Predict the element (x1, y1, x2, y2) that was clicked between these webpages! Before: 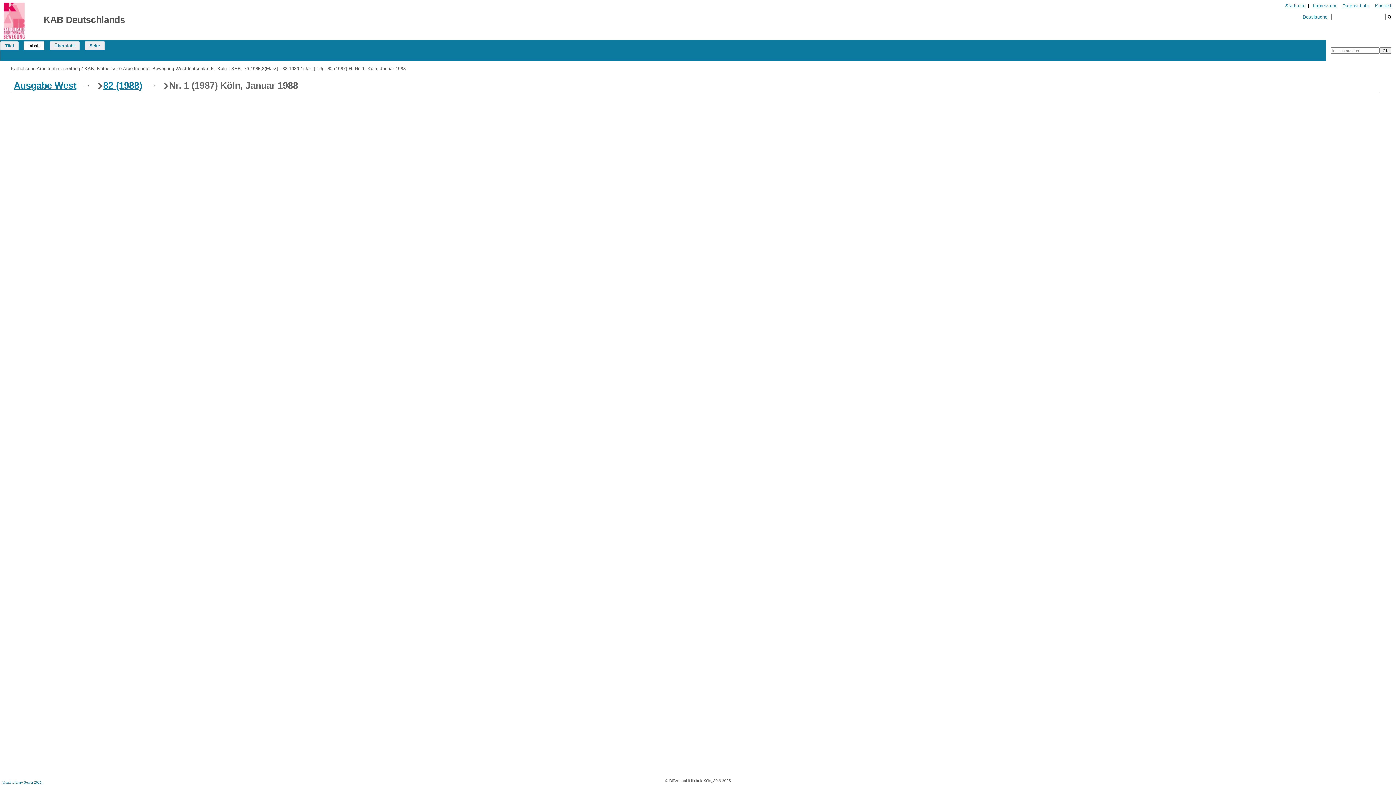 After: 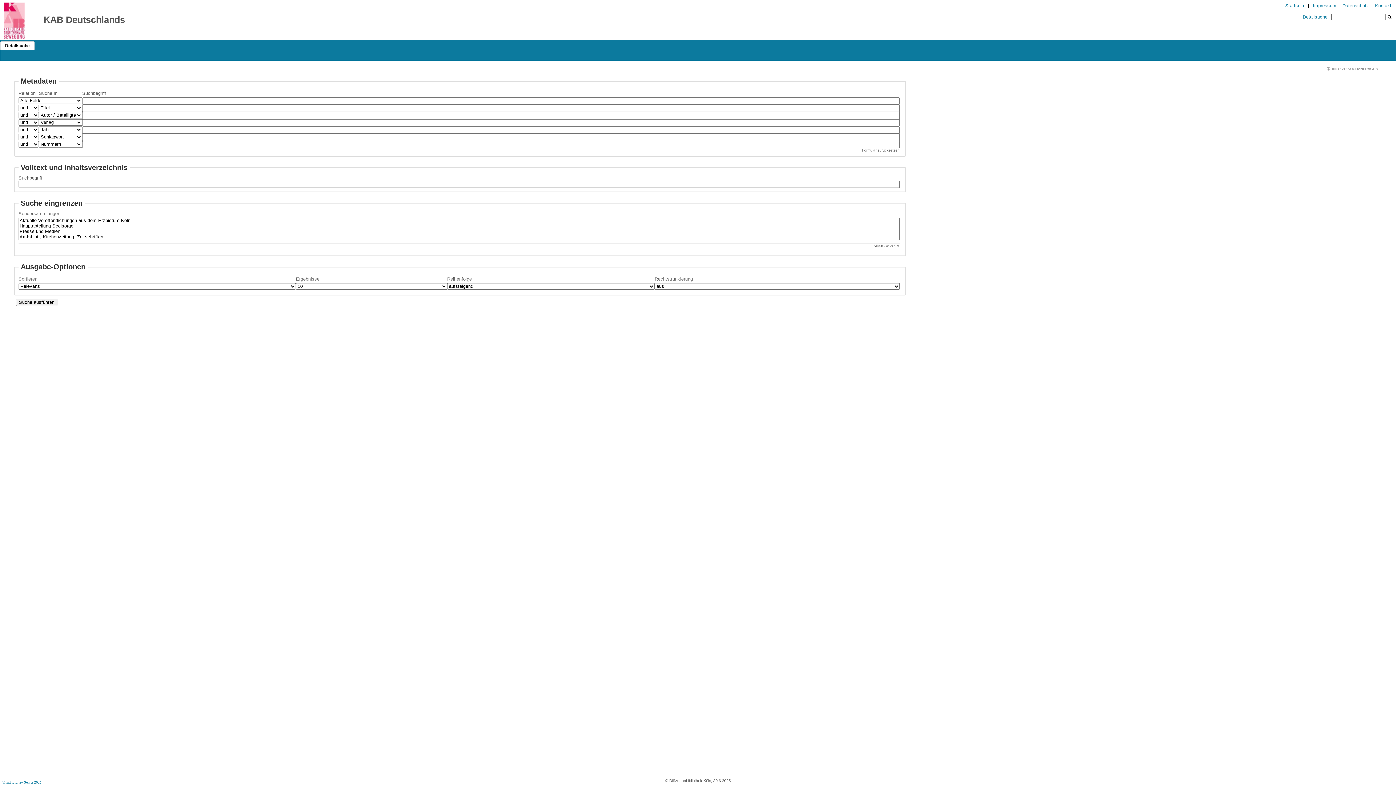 Action: bbox: (1300, 13, 1330, 20) label: Detailsuche